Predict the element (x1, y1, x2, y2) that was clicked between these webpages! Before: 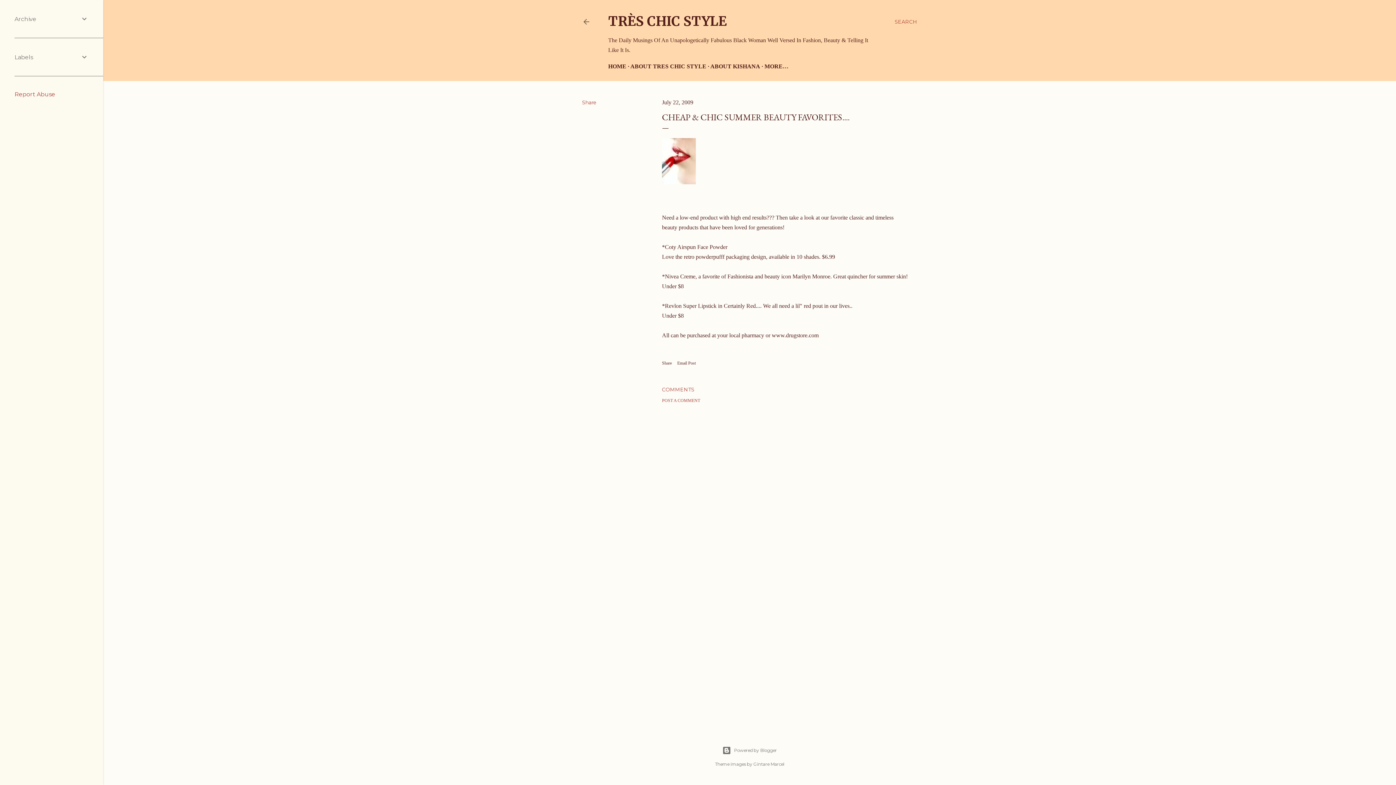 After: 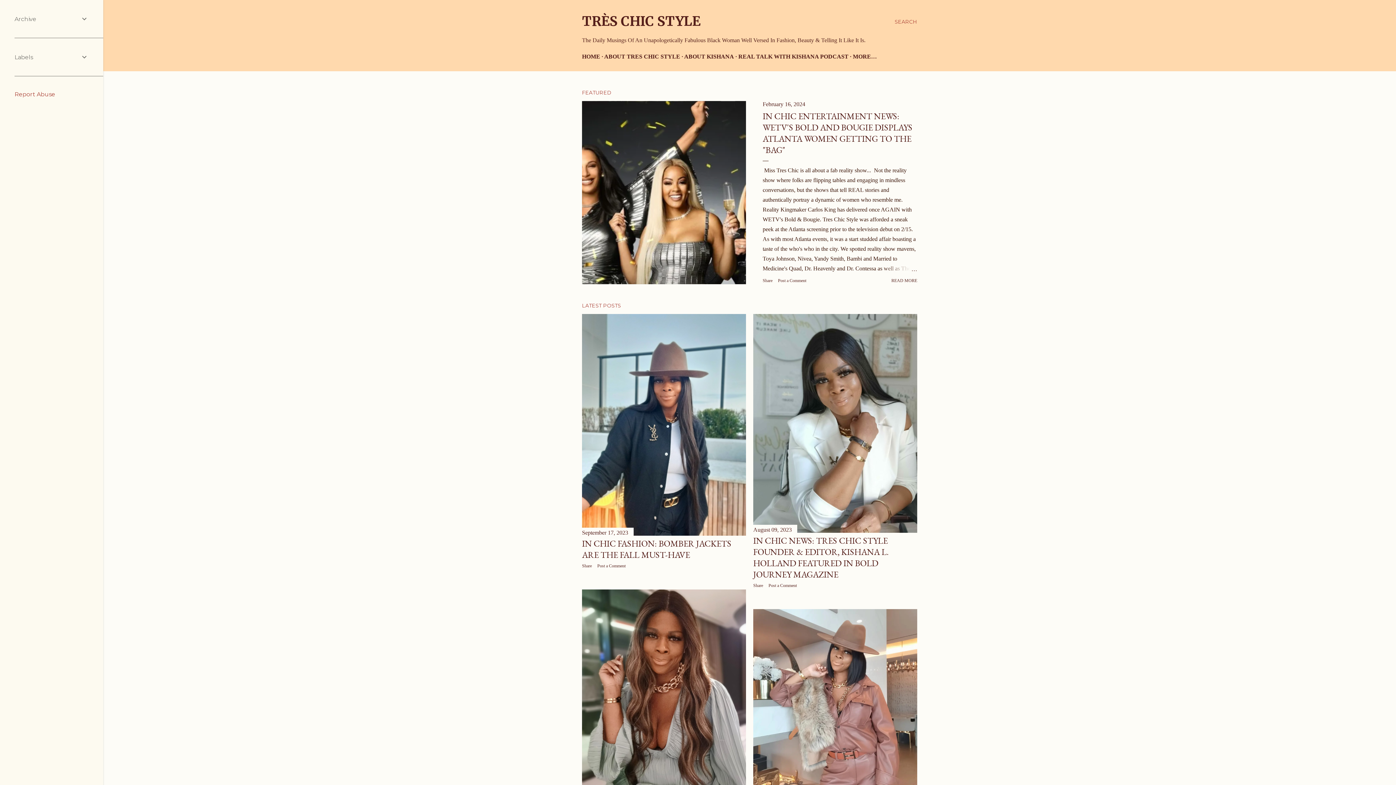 Action: label: TRÈS CHIC STYLE bbox: (608, 13, 726, 29)